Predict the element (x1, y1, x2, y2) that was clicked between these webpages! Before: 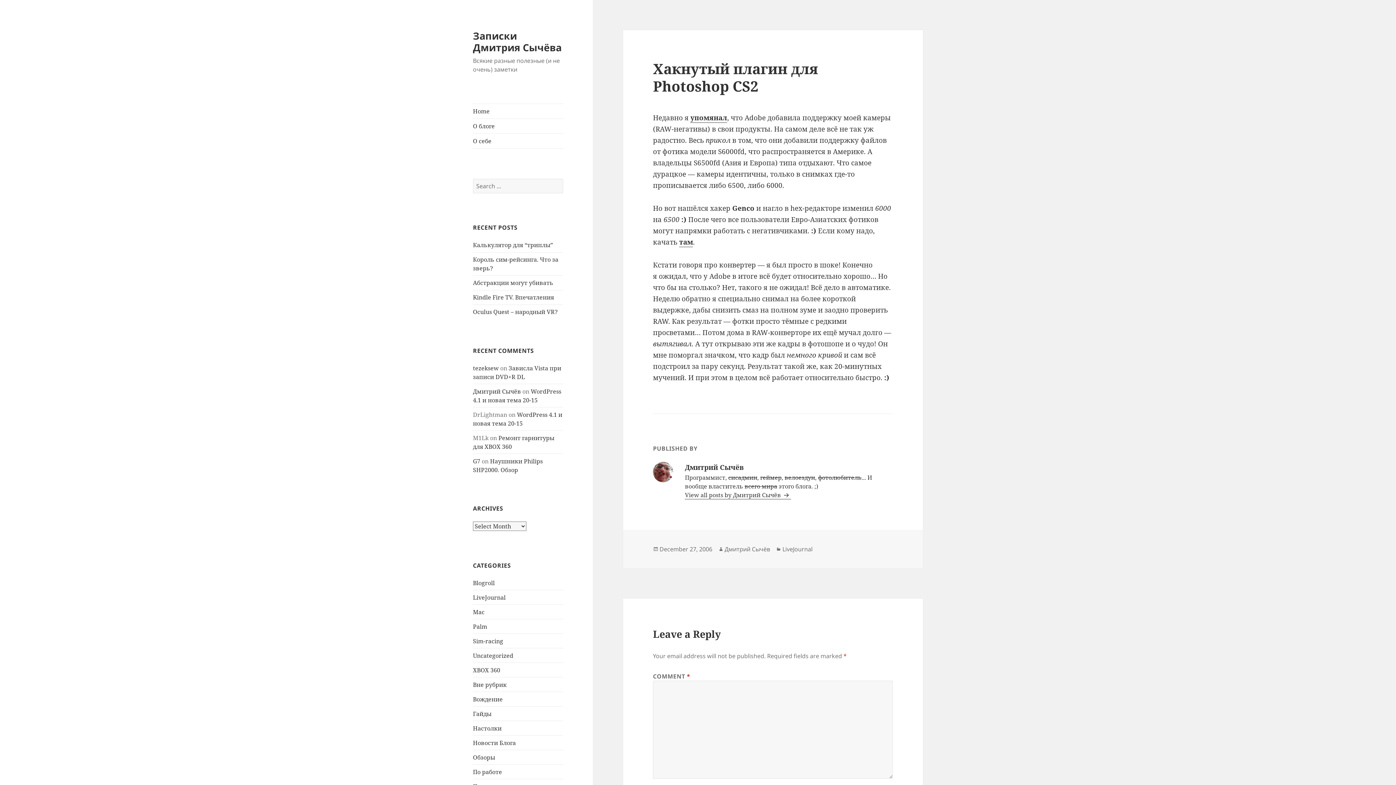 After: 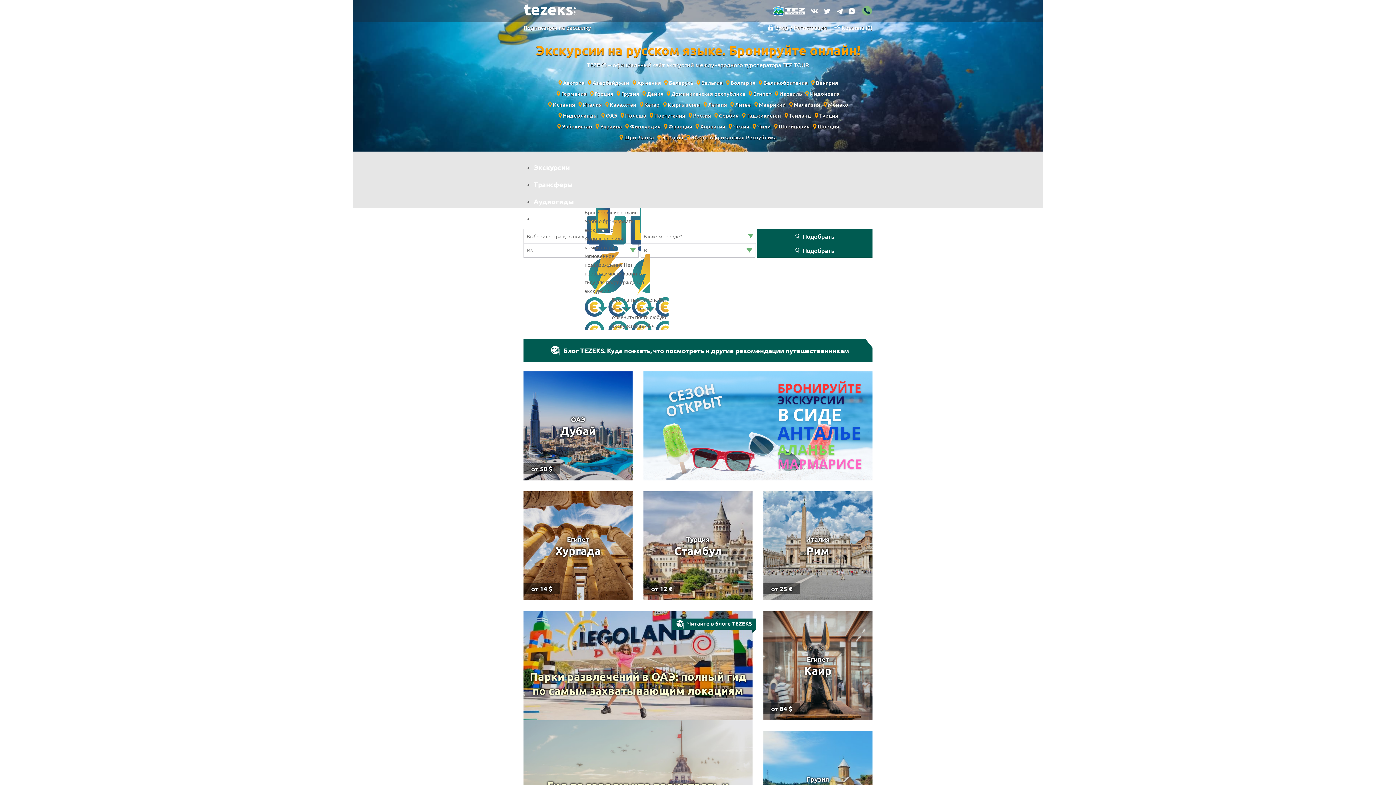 Action: label: tezeksew bbox: (473, 364, 498, 372)